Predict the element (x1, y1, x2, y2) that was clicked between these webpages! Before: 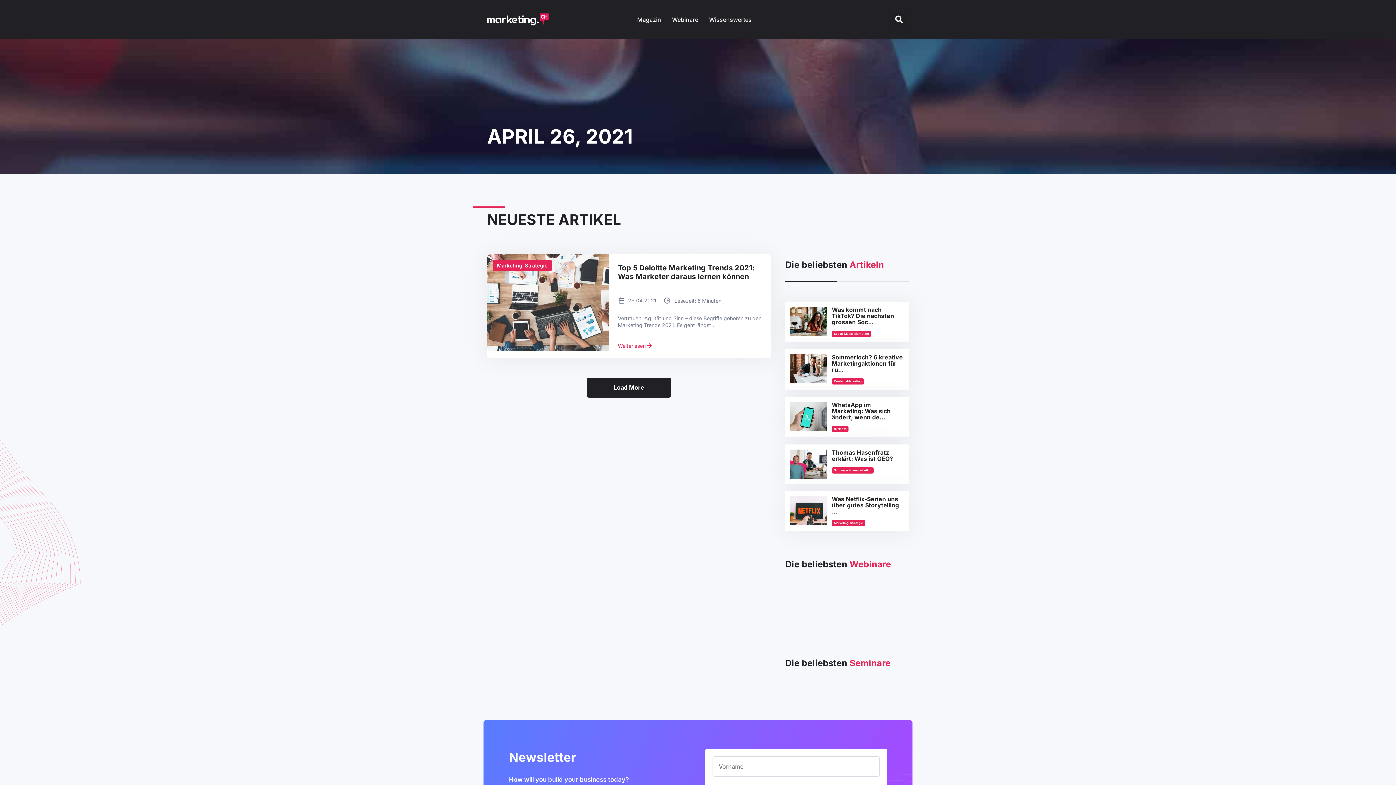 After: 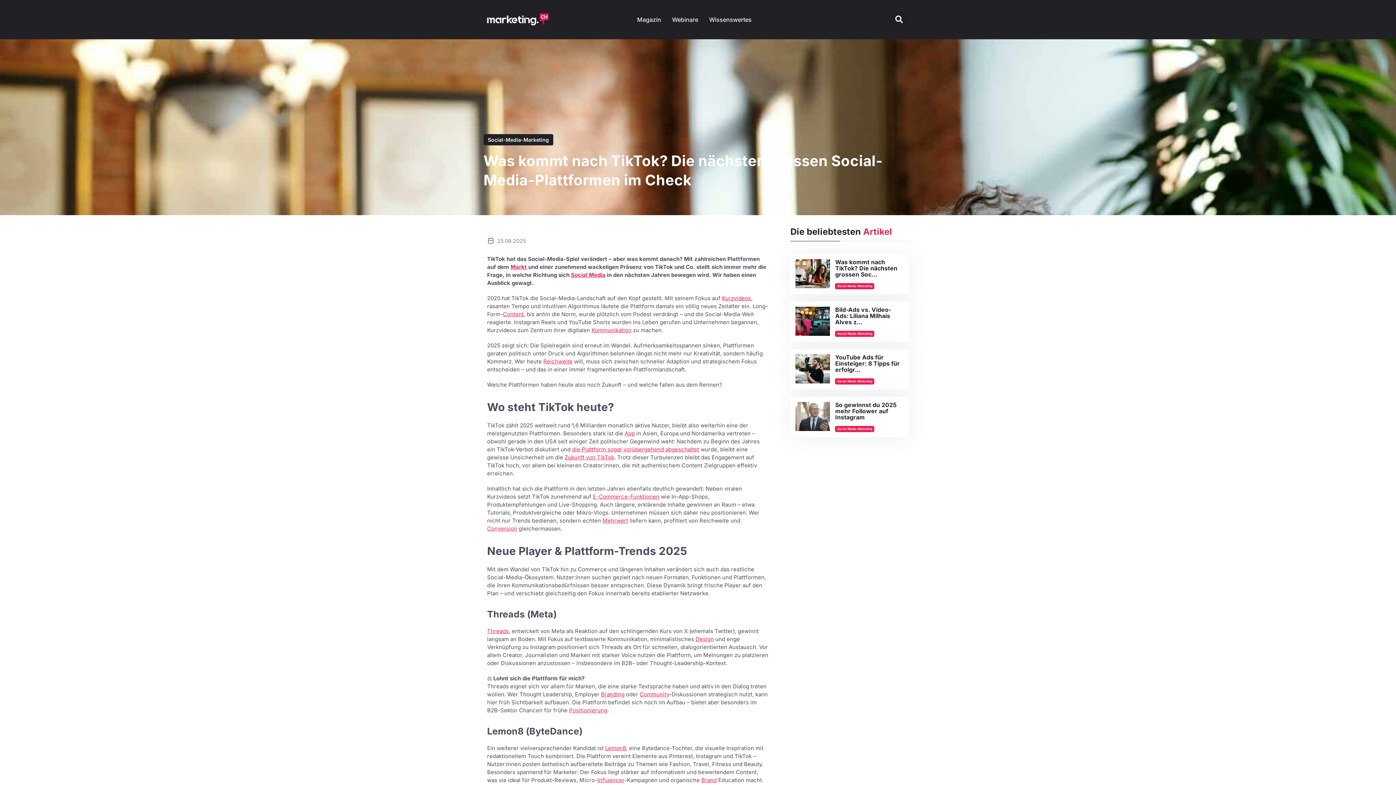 Action: bbox: (790, 306, 826, 335)